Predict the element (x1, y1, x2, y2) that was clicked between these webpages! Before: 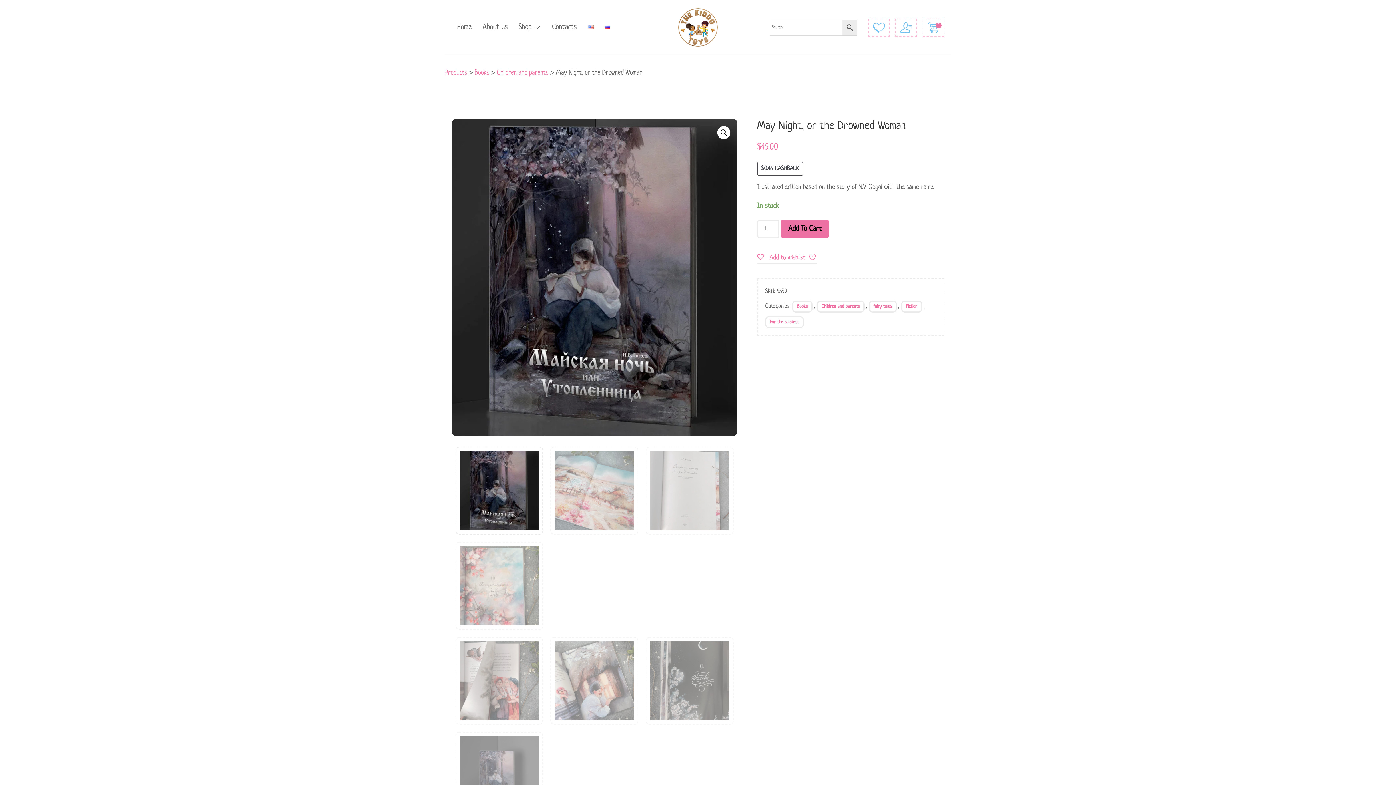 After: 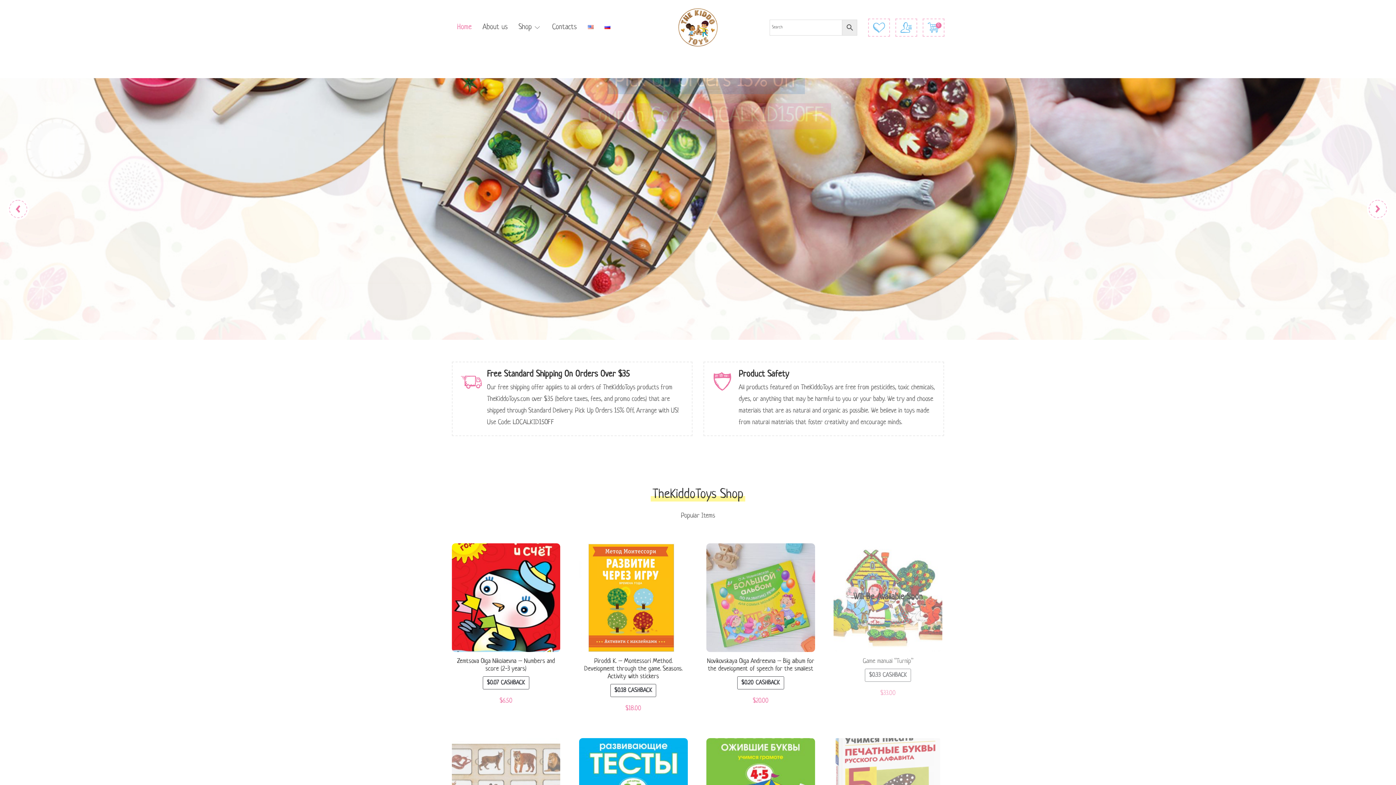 Action: label: Home bbox: (451, 15, 477, 39)